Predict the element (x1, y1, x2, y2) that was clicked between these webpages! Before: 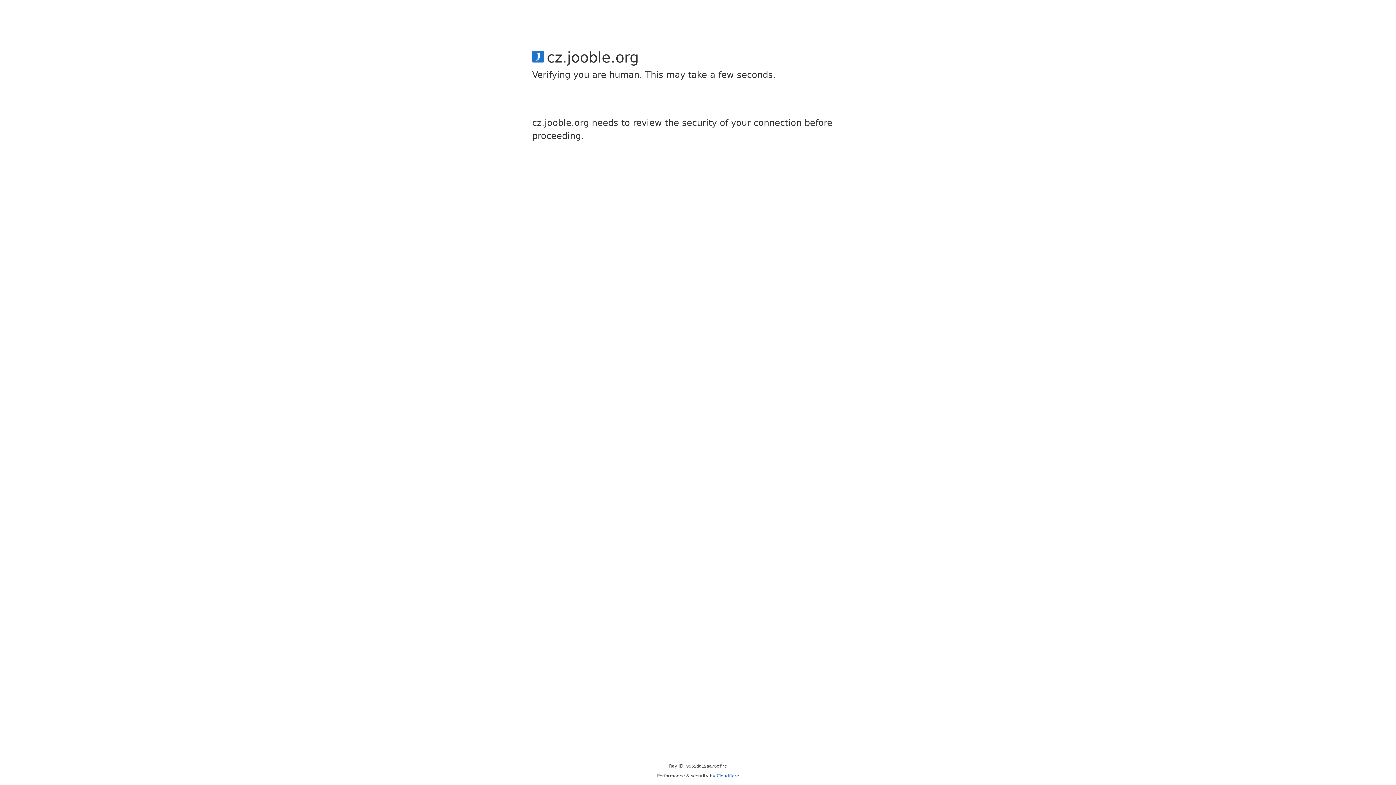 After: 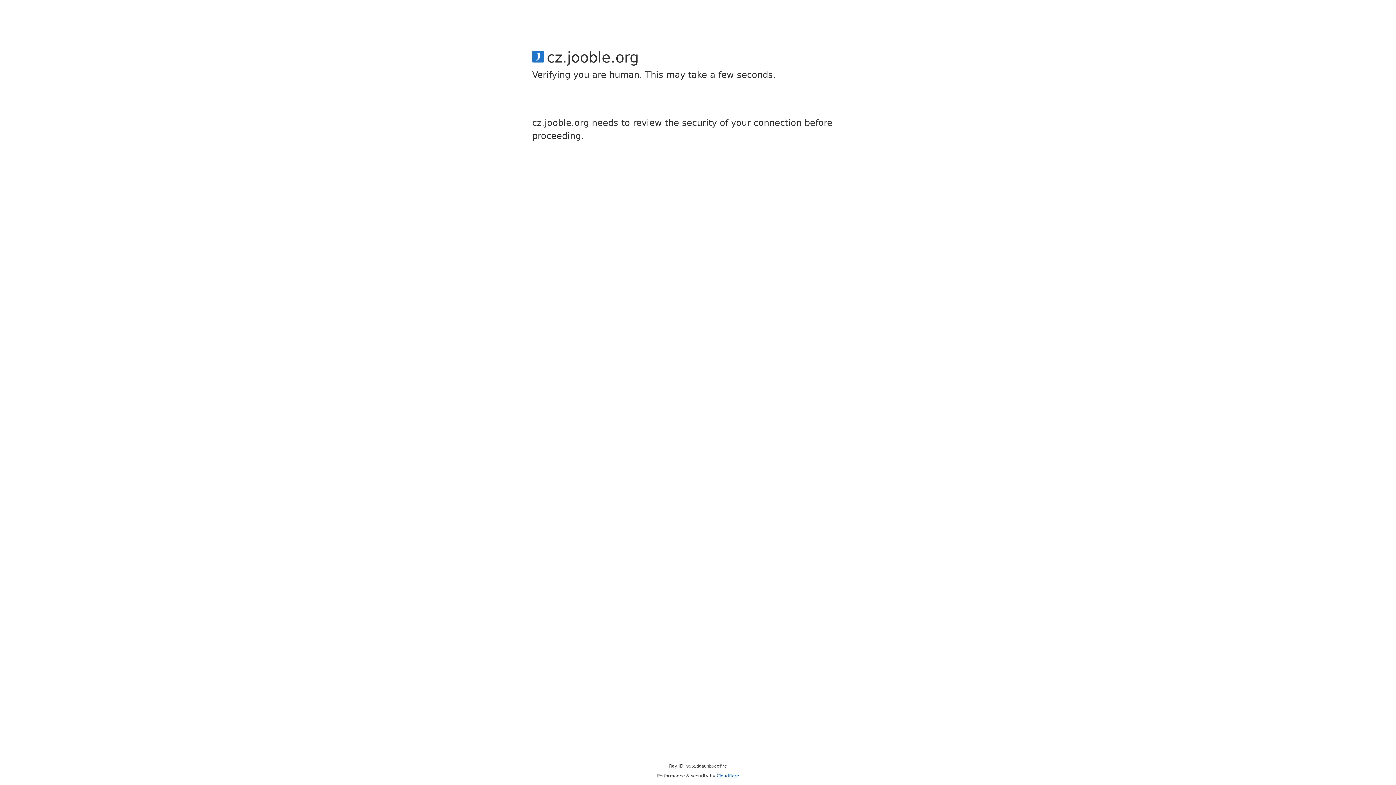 Action: bbox: (716, 773, 739, 778) label: Cloudflare